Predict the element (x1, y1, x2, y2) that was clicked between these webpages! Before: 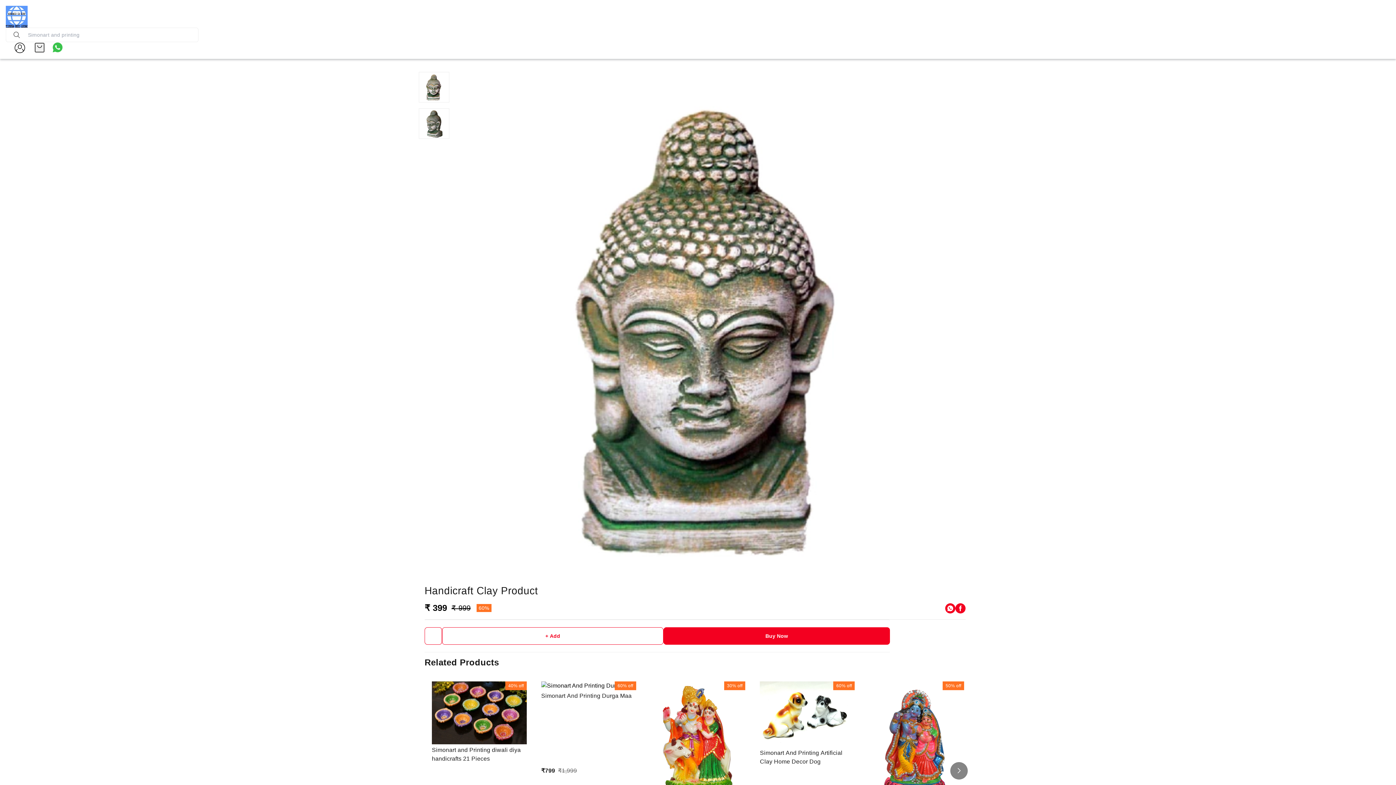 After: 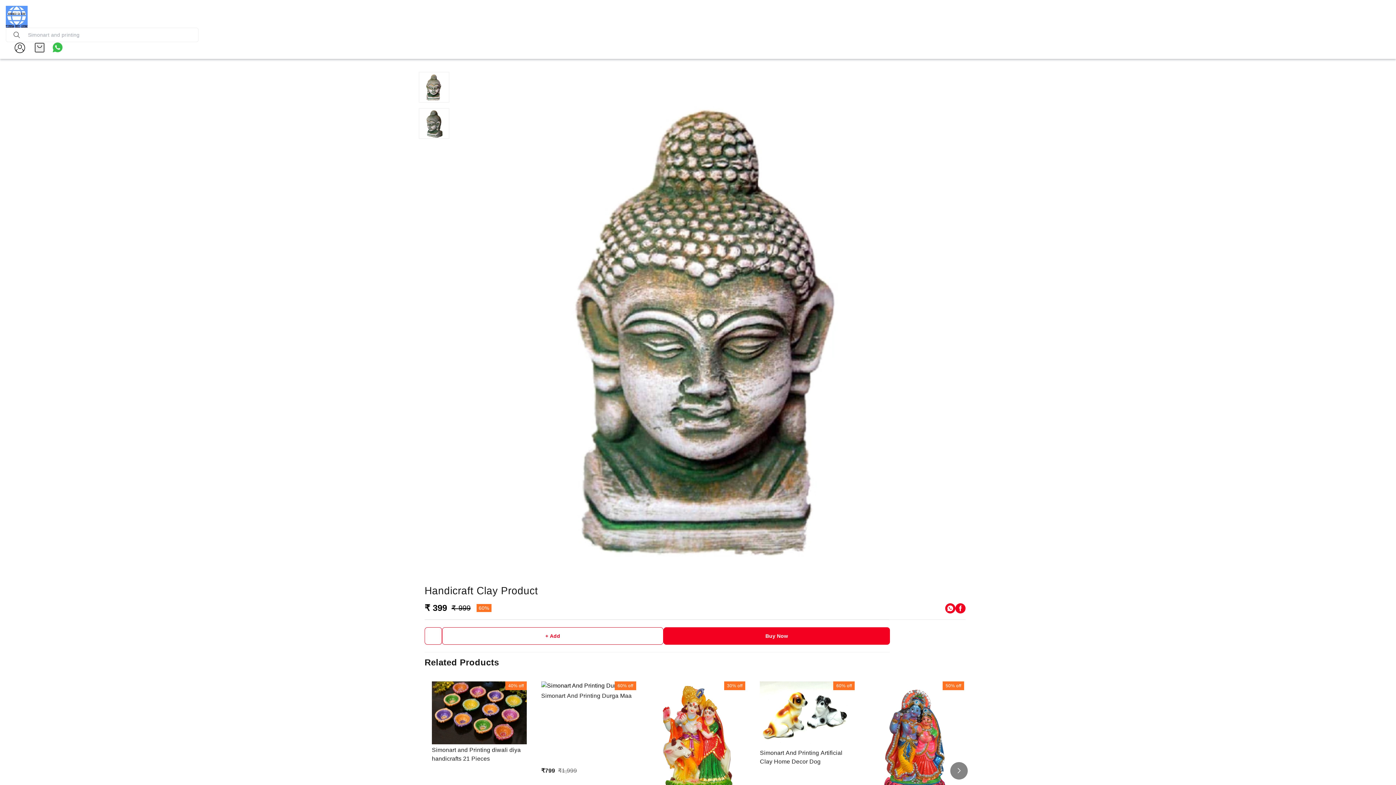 Action: bbox: (945, 603, 955, 613)